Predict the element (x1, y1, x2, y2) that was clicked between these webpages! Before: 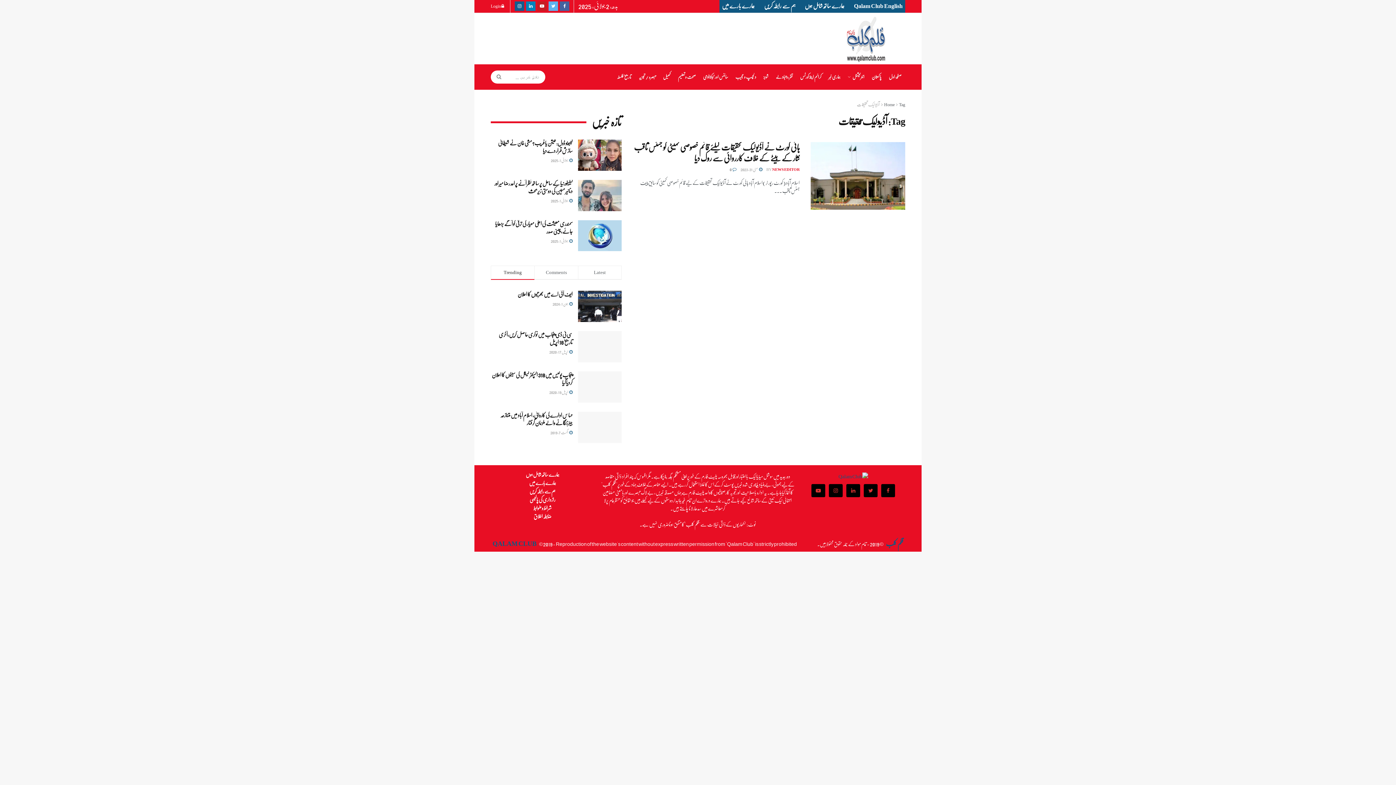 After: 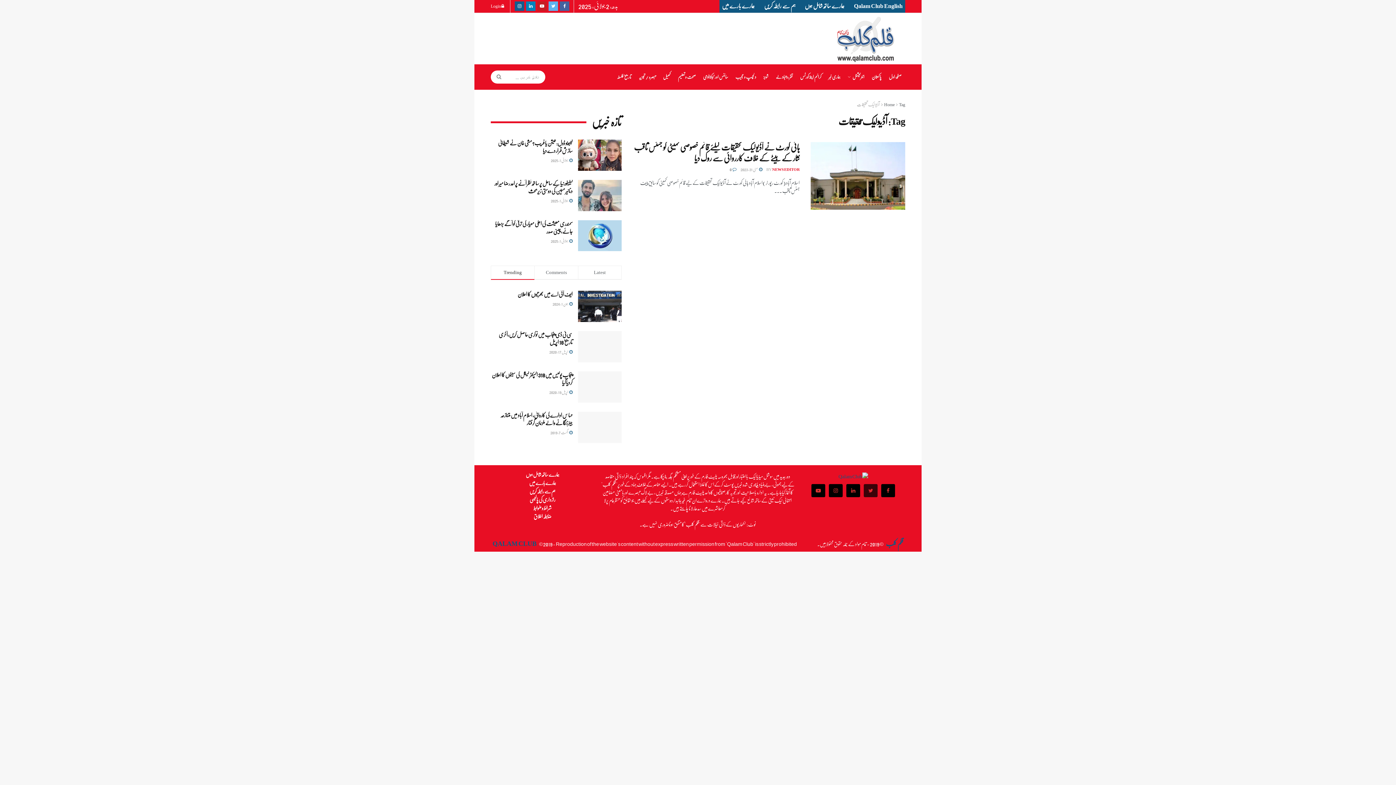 Action: bbox: (864, 484, 877, 497)